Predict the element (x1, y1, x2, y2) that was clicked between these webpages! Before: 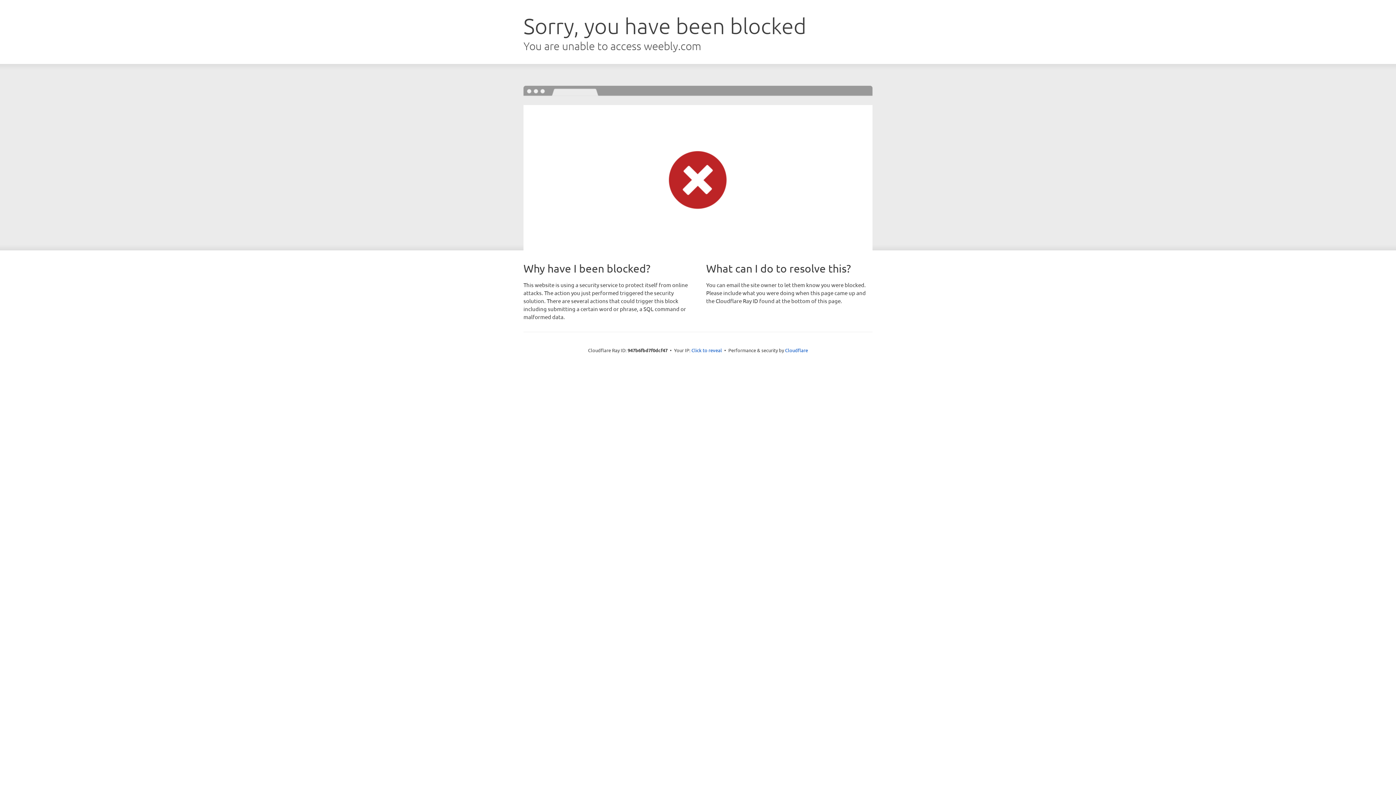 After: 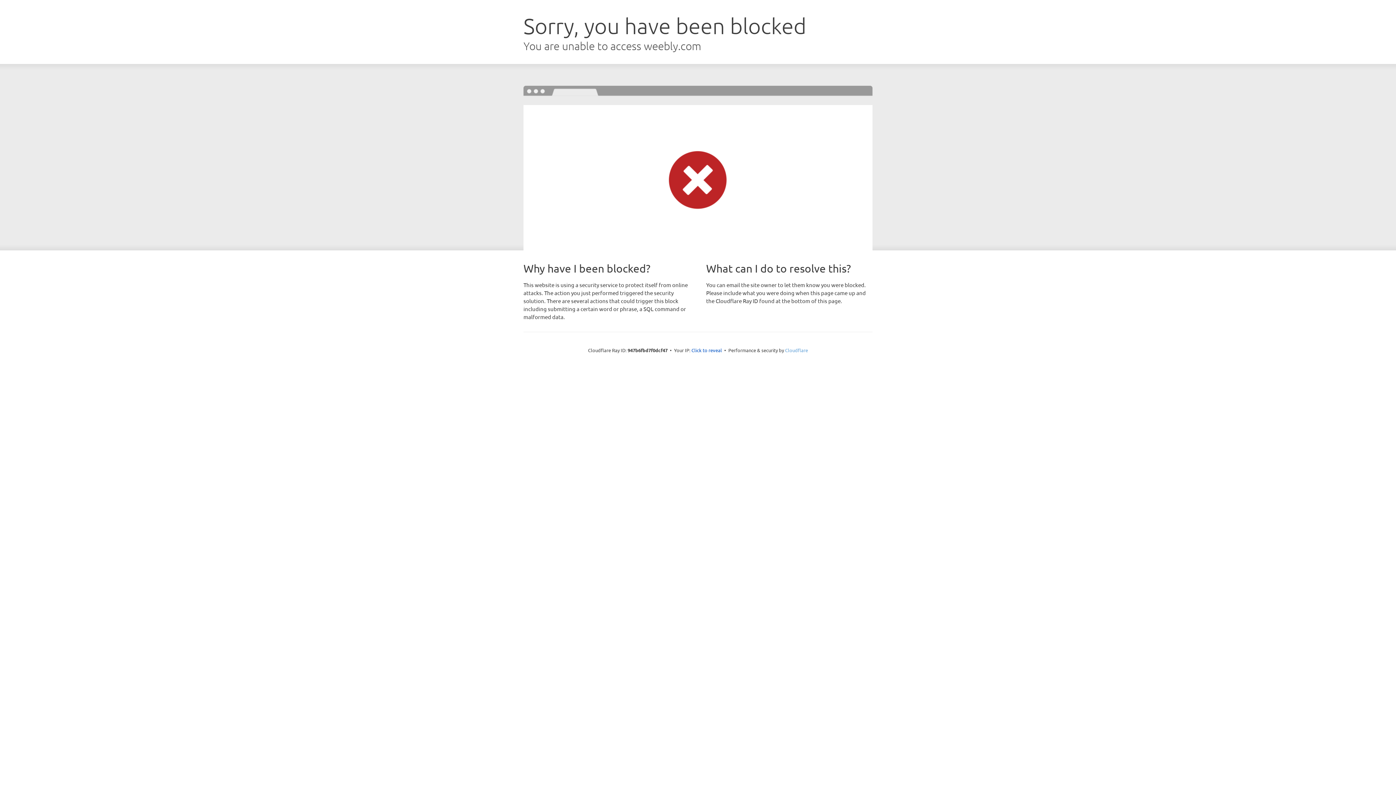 Action: bbox: (785, 347, 808, 353) label: Cloudflare